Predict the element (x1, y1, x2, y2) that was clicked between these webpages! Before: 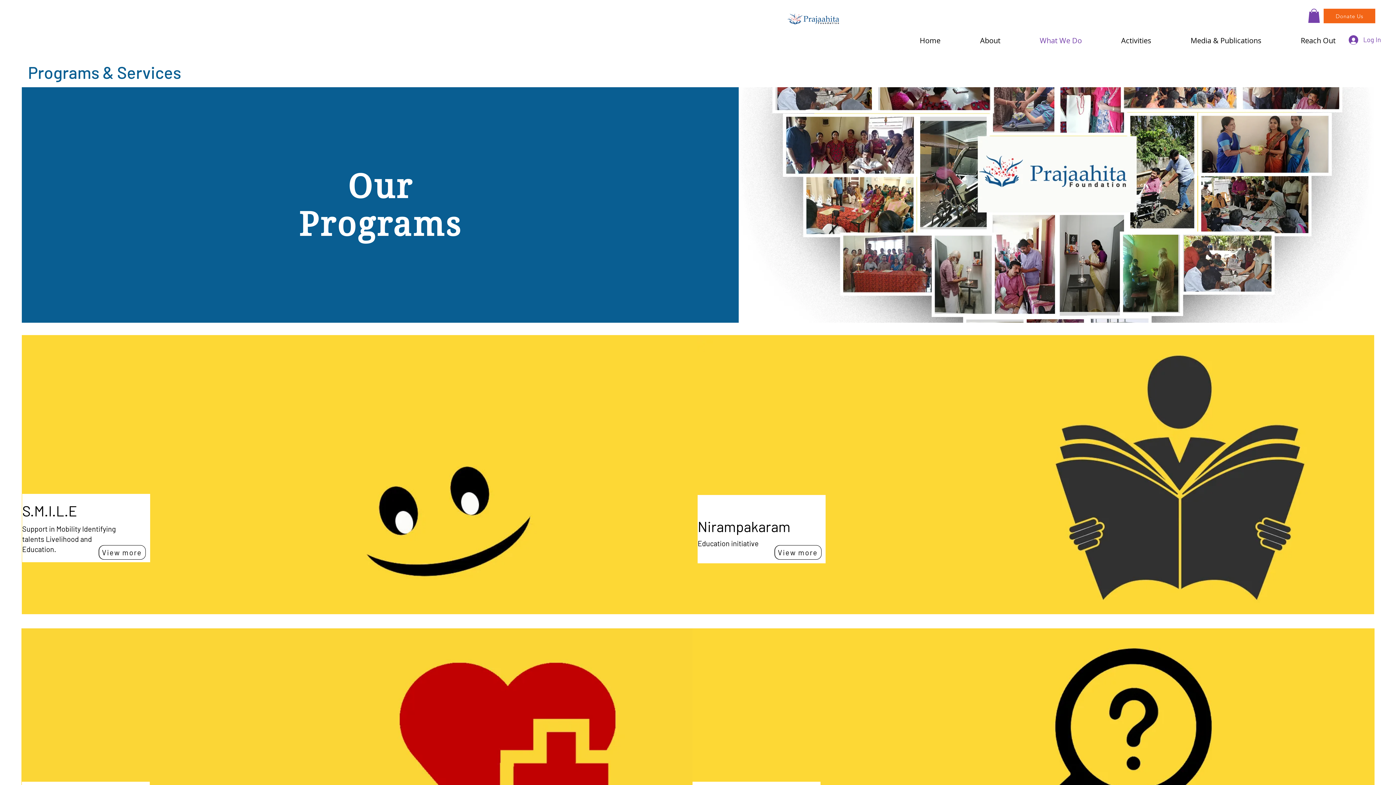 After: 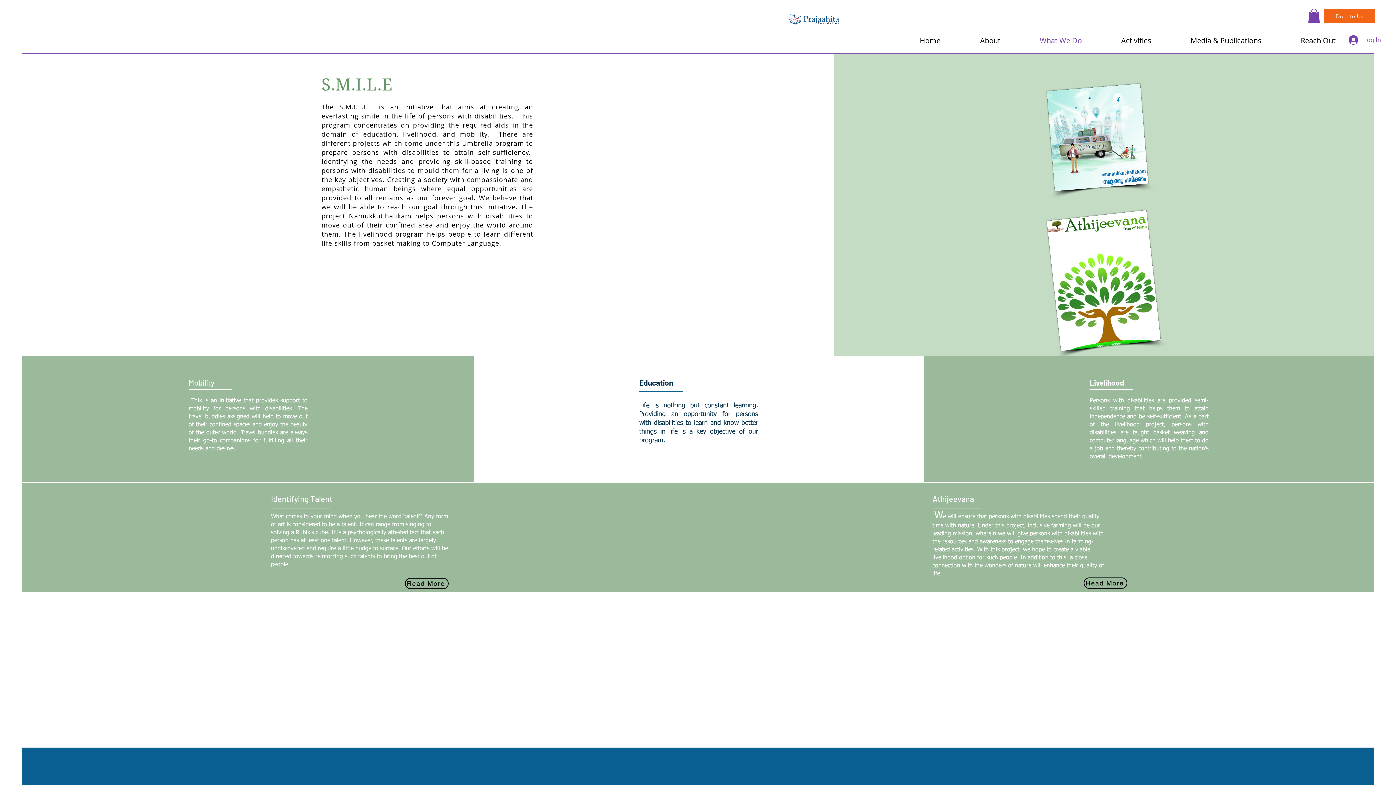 Action: label: View more bbox: (98, 545, 145, 560)